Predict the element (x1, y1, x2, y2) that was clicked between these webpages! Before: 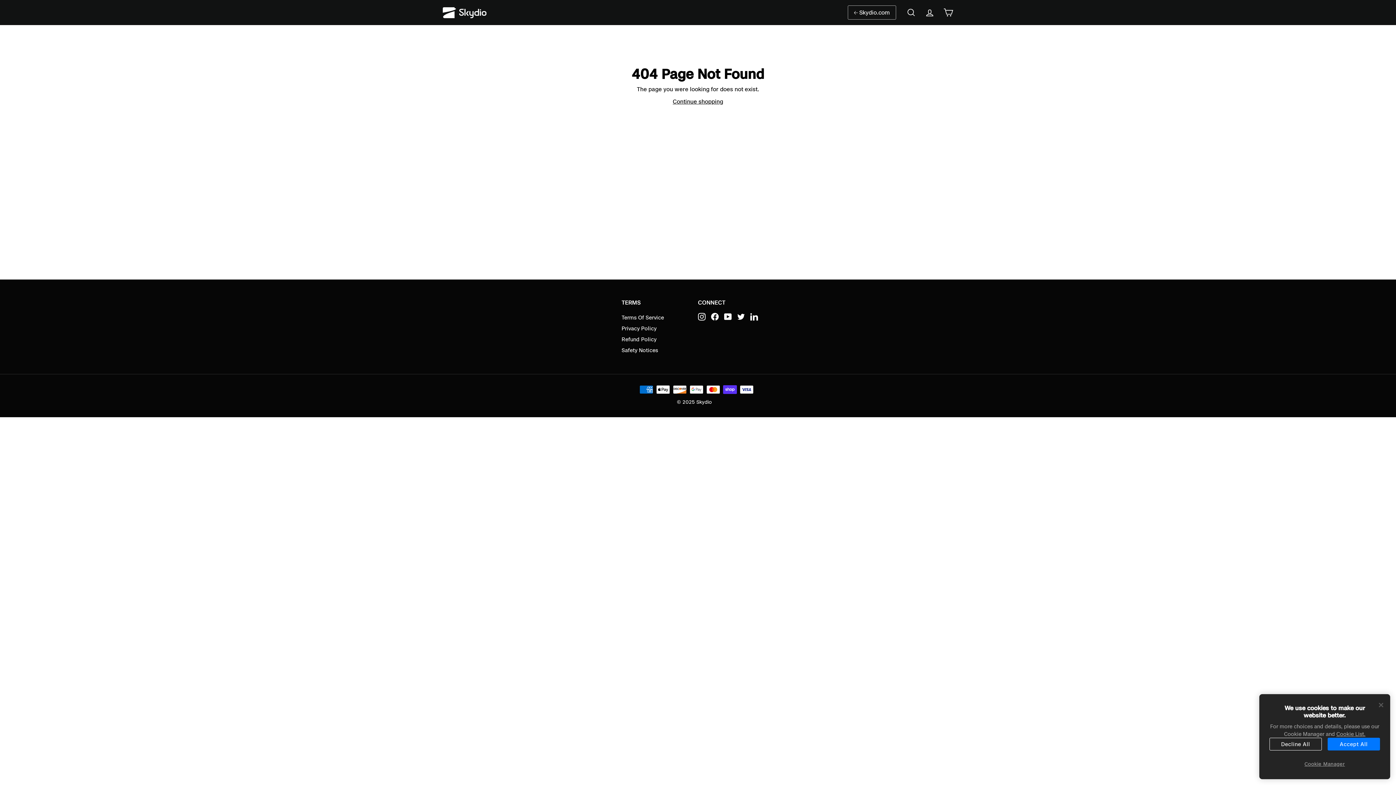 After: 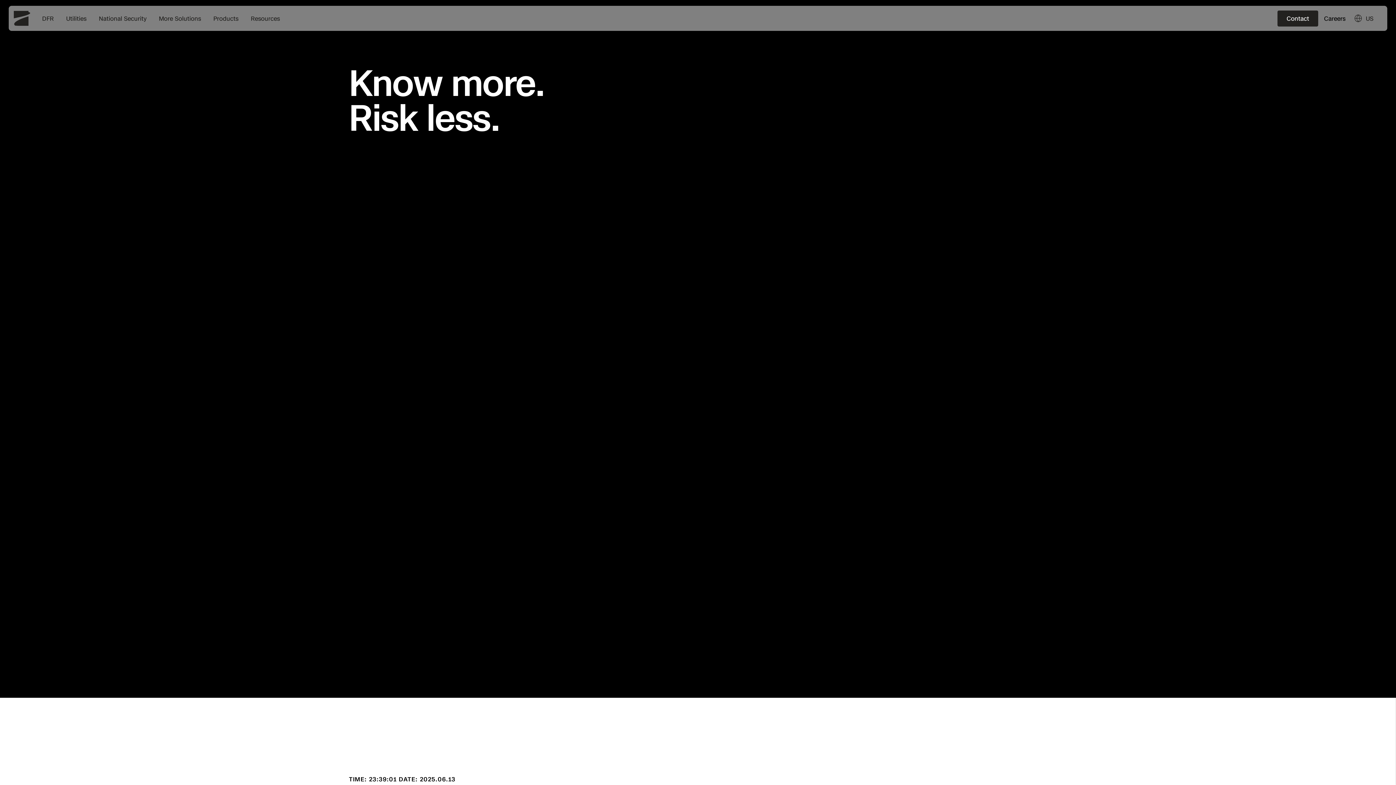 Action: label: Skydio.com bbox: (847, 5, 896, 19)